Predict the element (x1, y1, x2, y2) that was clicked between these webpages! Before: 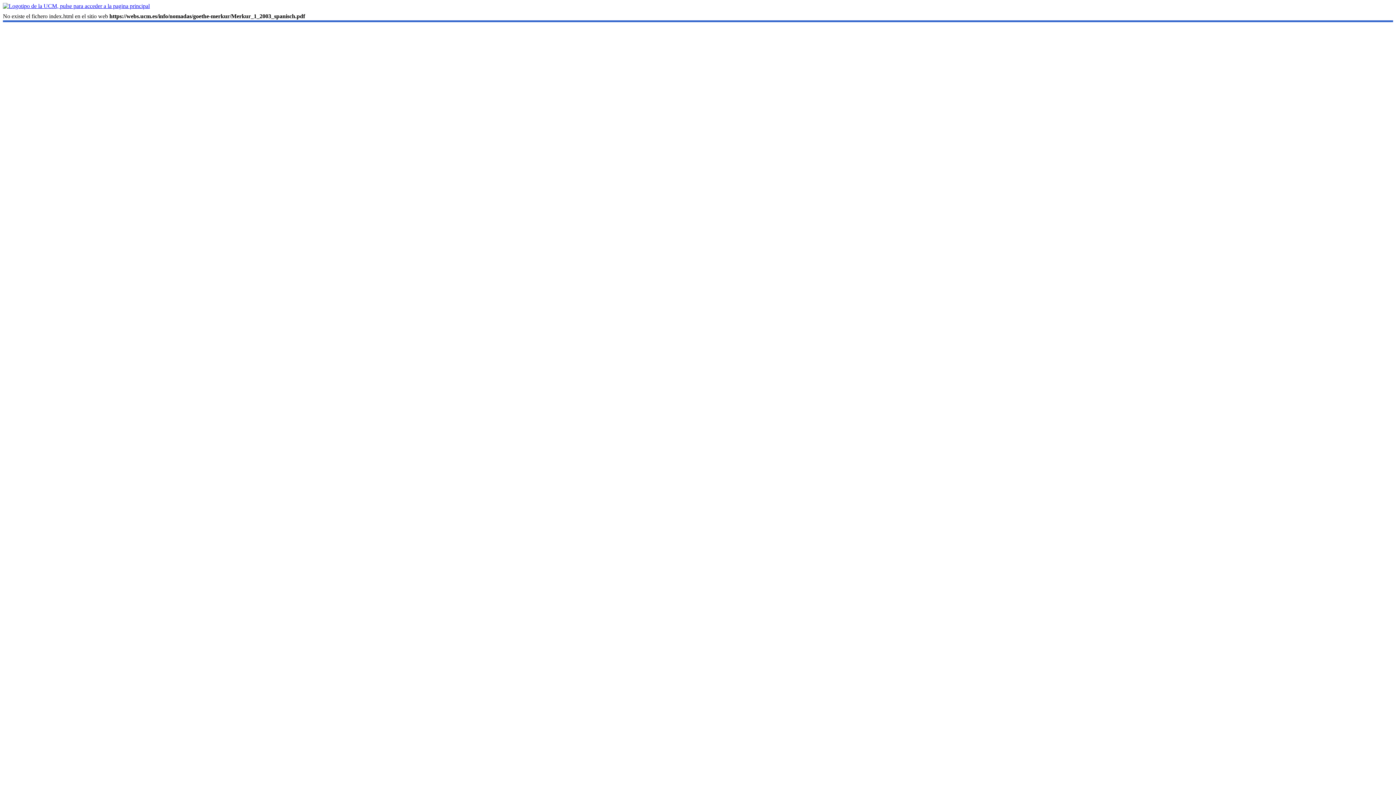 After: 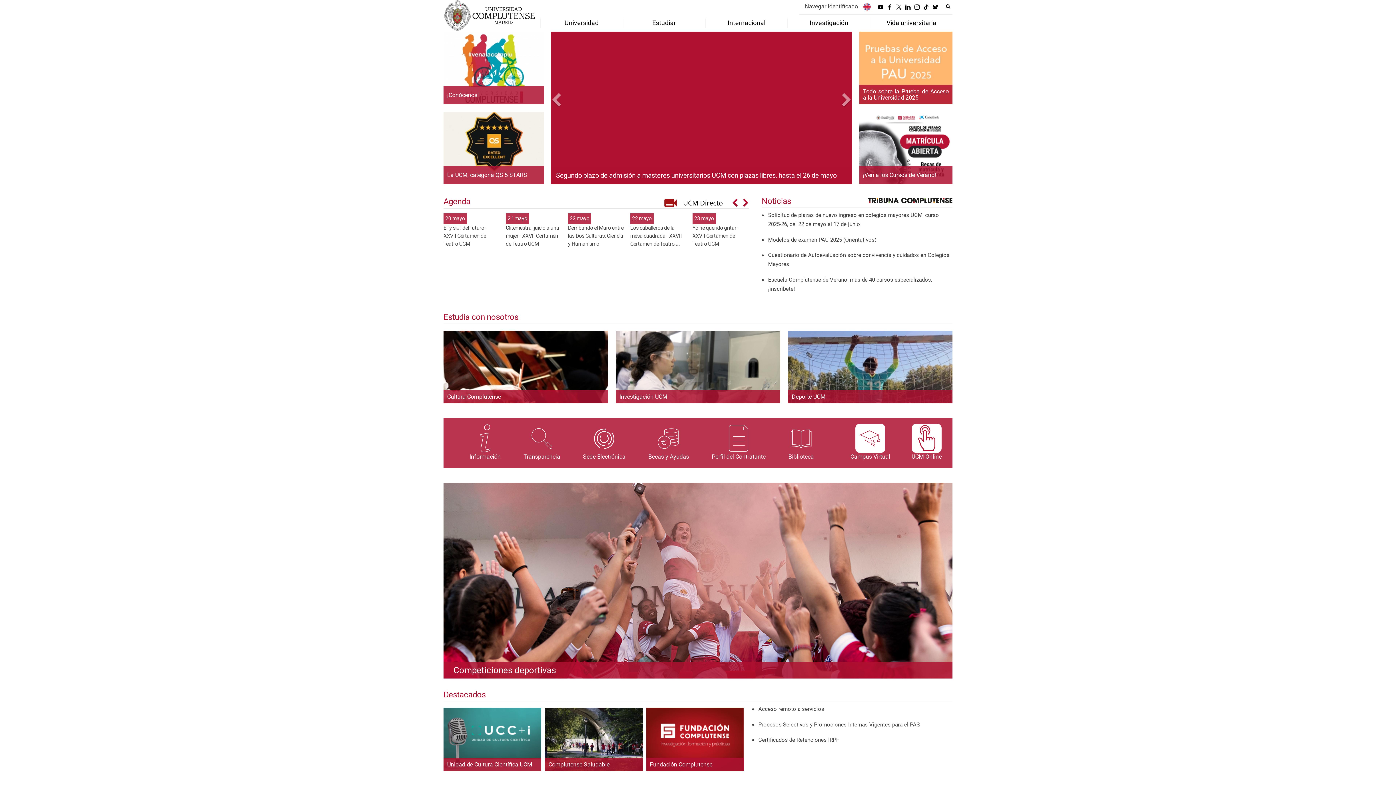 Action: bbox: (2, 2, 149, 9)